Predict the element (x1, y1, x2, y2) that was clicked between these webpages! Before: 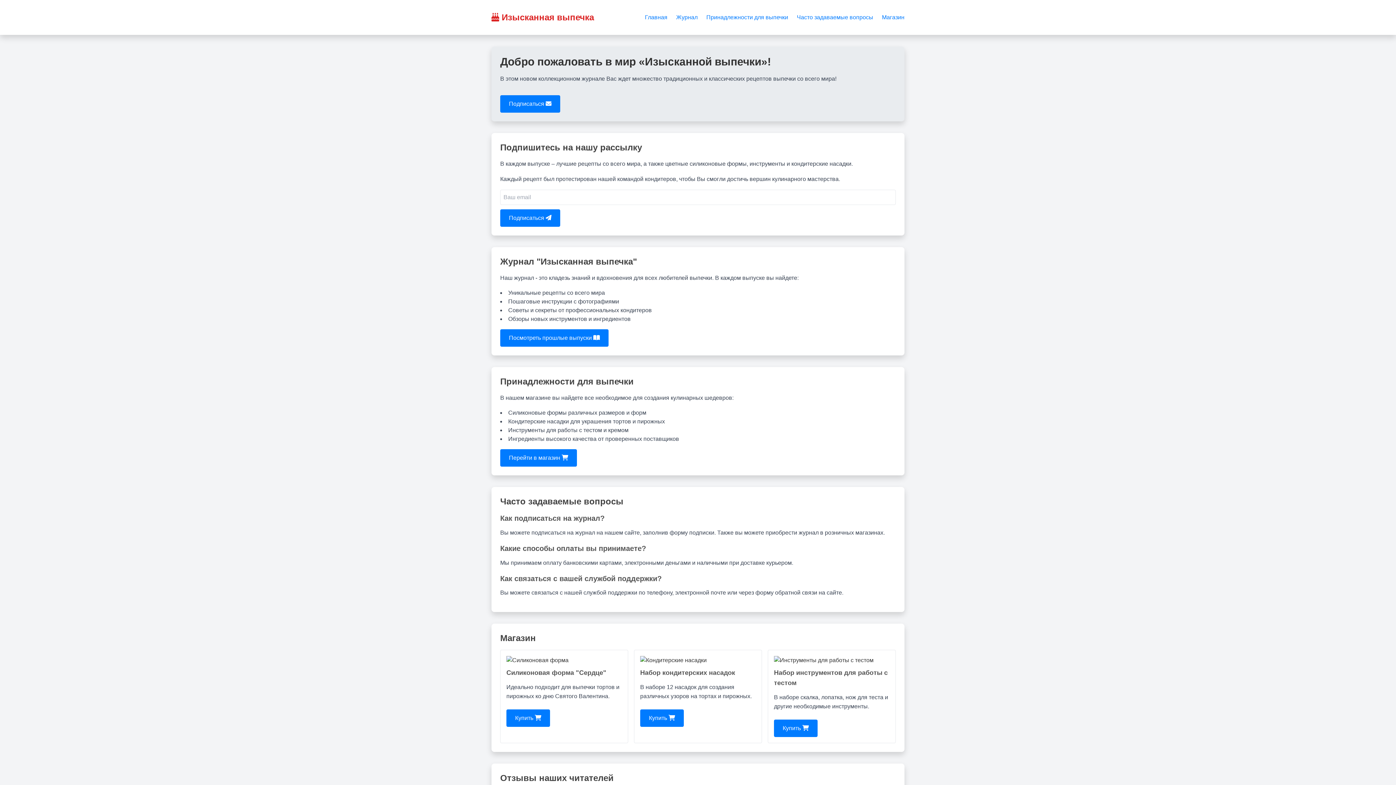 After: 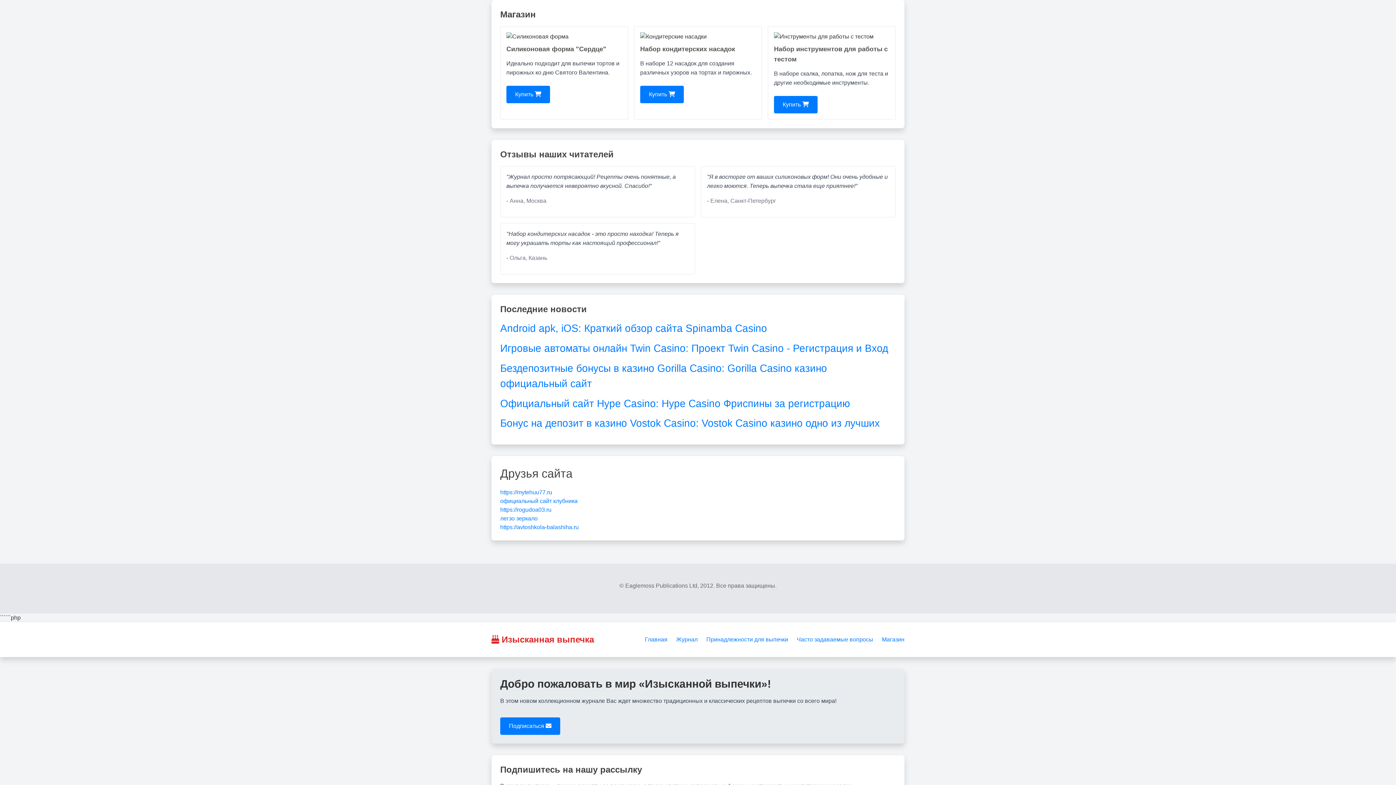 Action: bbox: (500, 449, 577, 466) label: Перейти в магазин 